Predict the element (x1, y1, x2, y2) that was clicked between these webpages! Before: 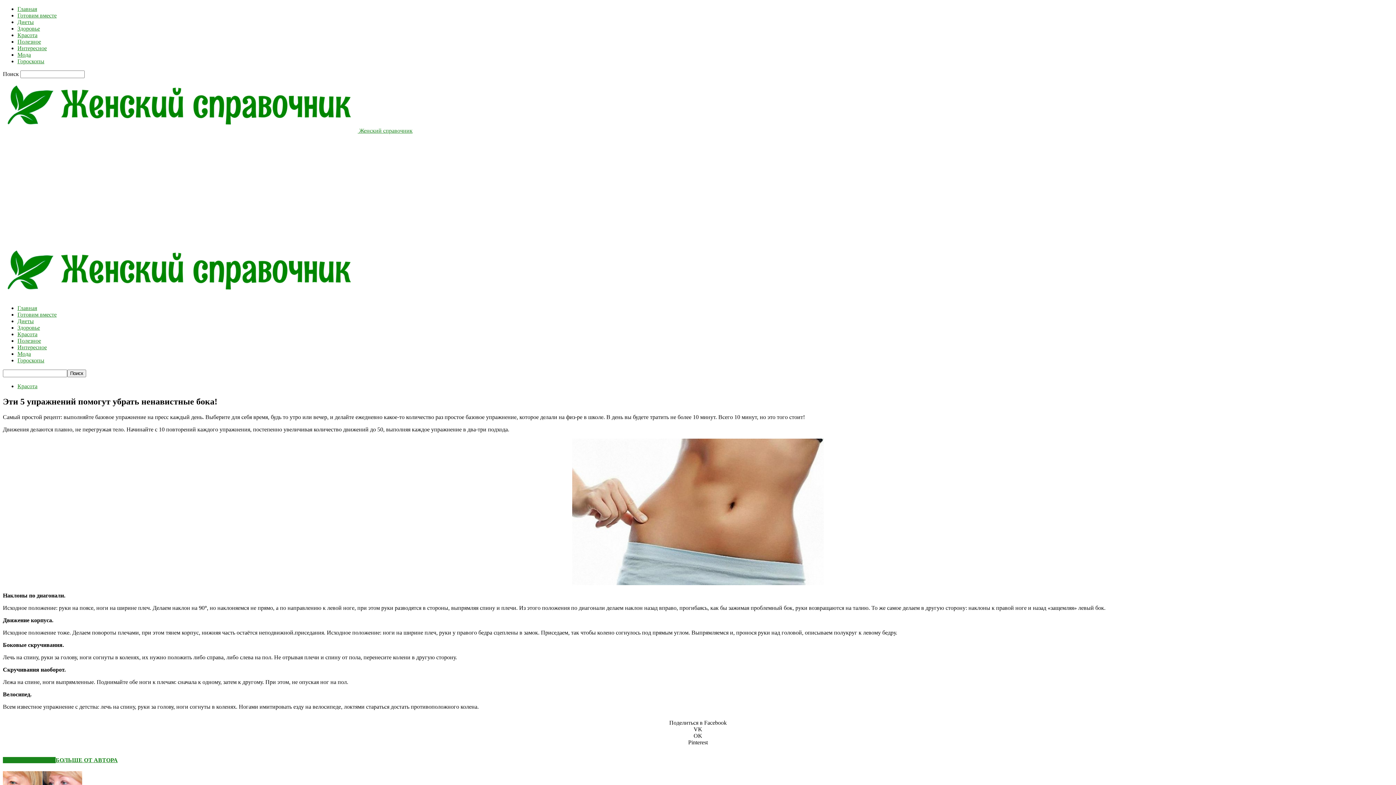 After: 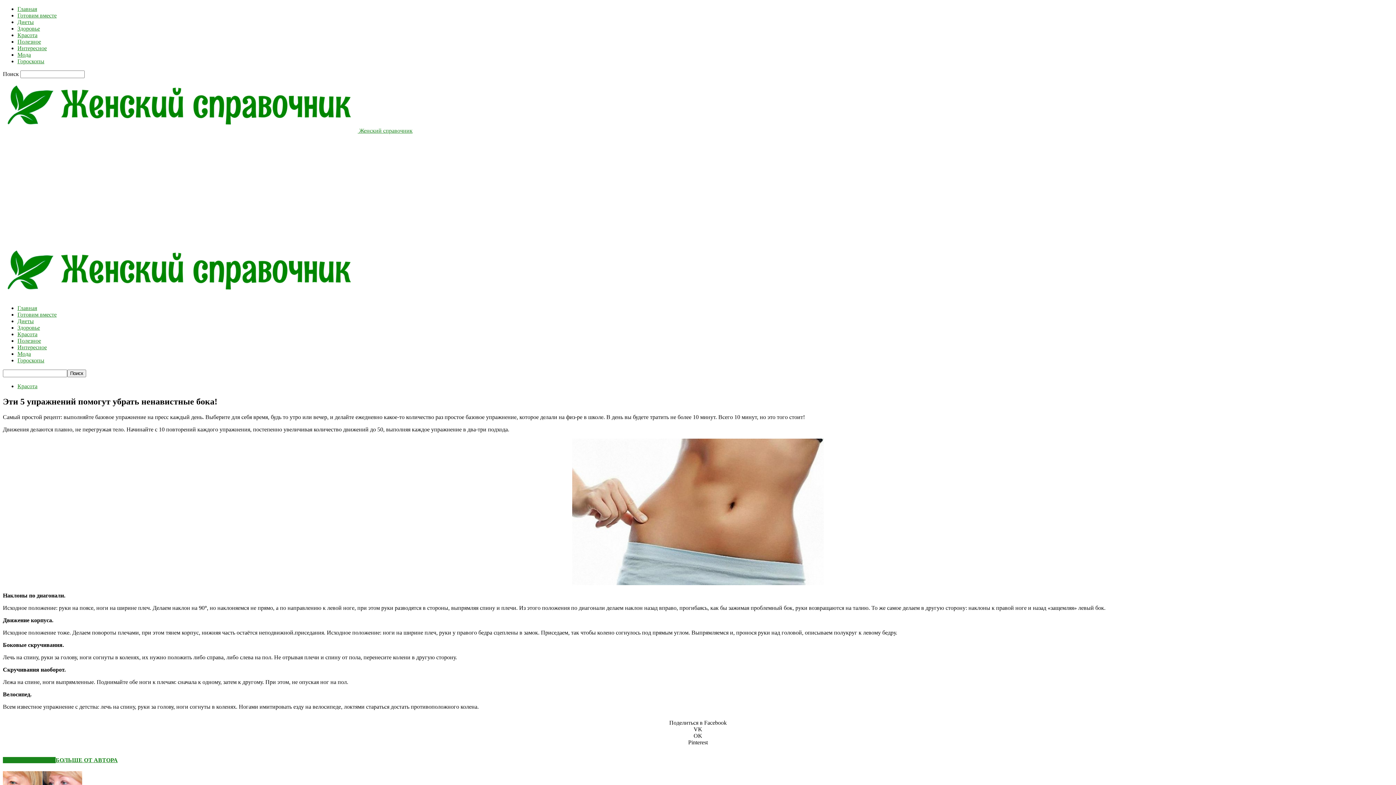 Action: label: БОЛЬШЕ ОТ АВТОРА bbox: (55, 757, 117, 763)